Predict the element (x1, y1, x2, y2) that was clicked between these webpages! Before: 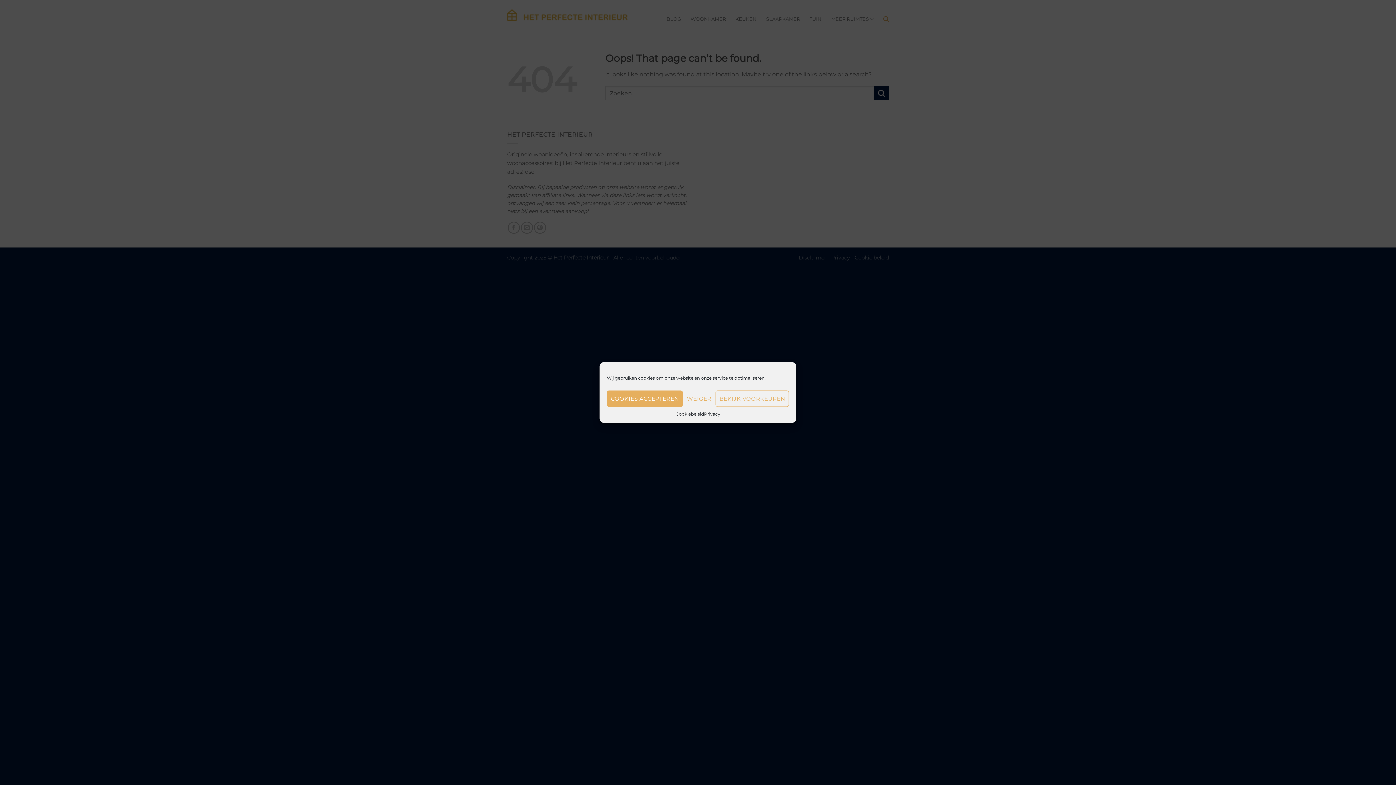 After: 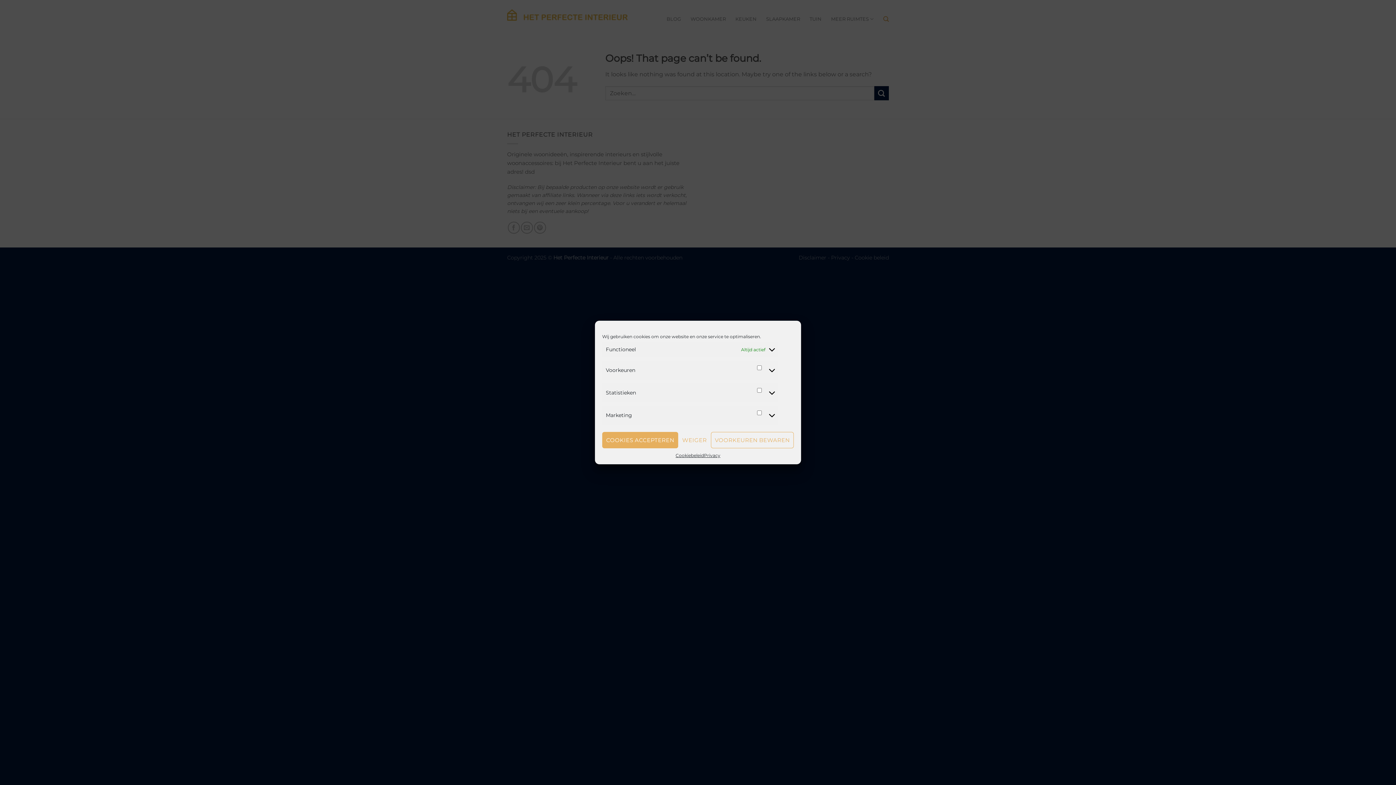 Action: bbox: (715, 390, 789, 407) label: BEKIJK VOORKEUREN